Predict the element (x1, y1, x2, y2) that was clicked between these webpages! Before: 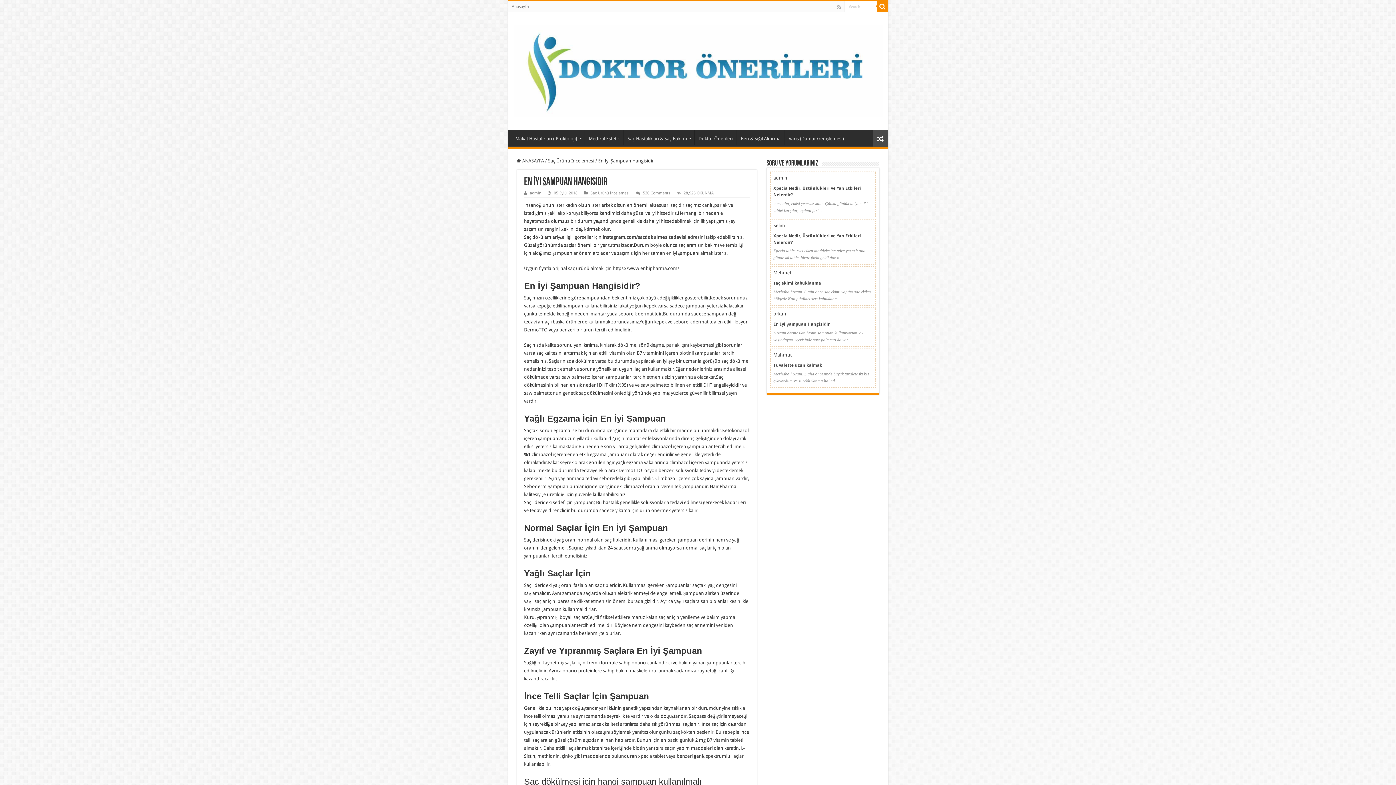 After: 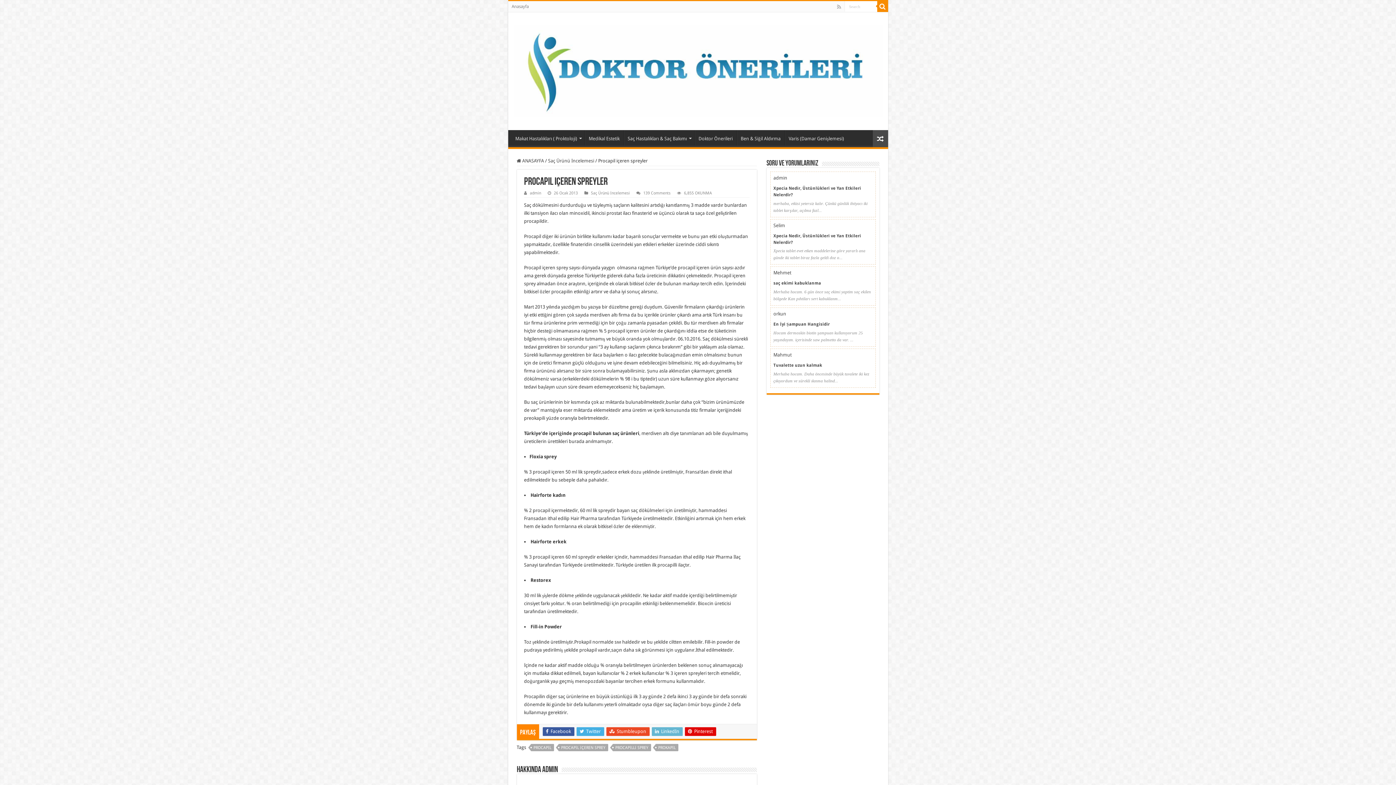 Action: bbox: (872, 130, 888, 147)